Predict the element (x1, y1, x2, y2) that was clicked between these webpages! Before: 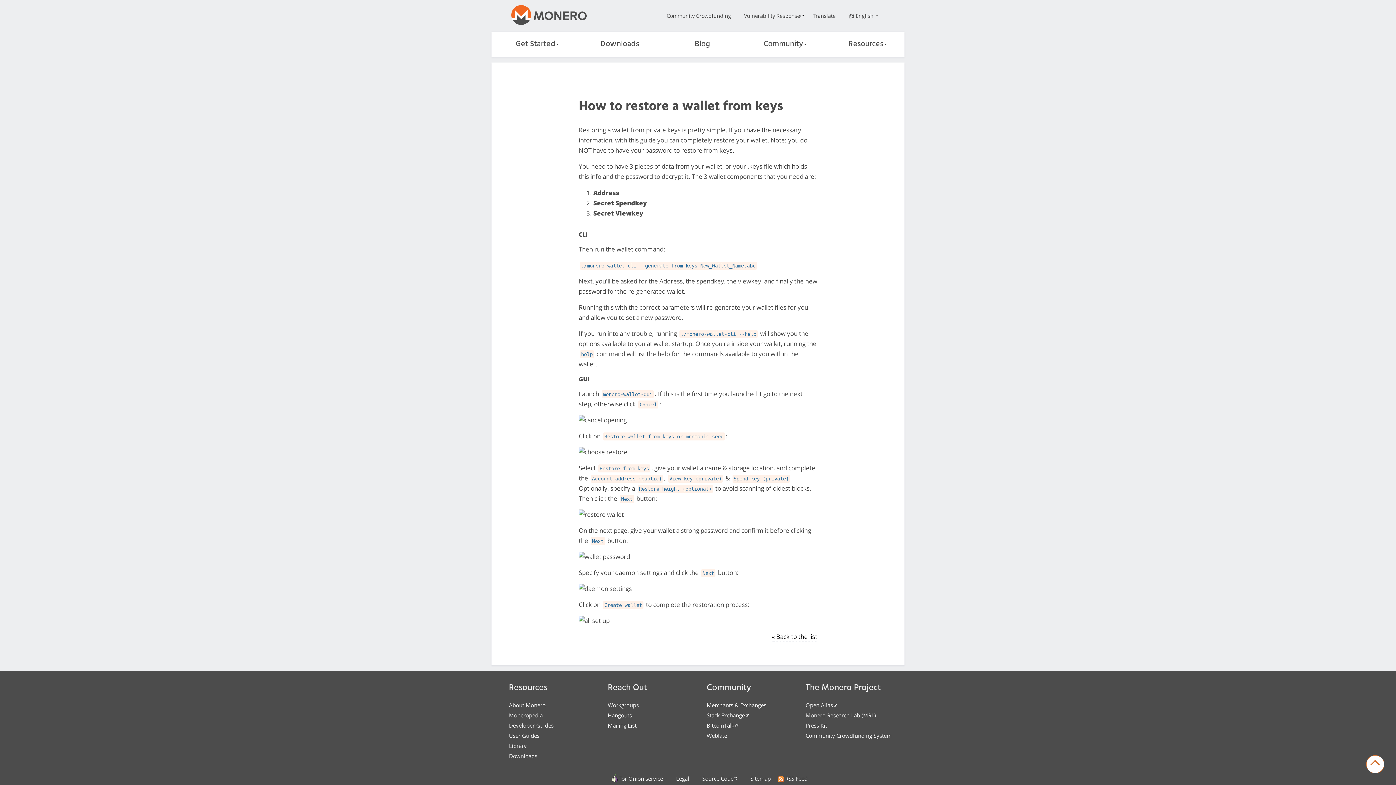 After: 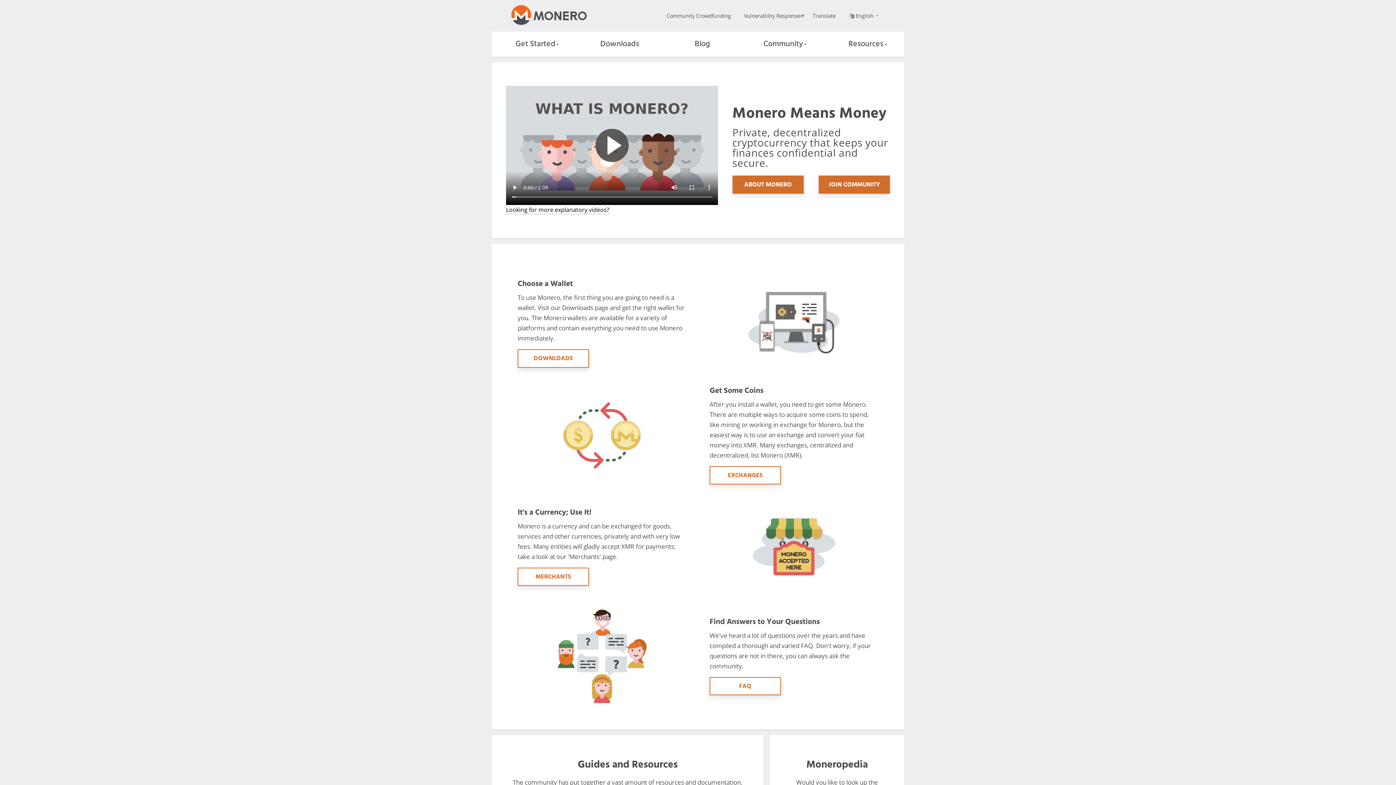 Action: bbox: (491, 23, 591, 31)